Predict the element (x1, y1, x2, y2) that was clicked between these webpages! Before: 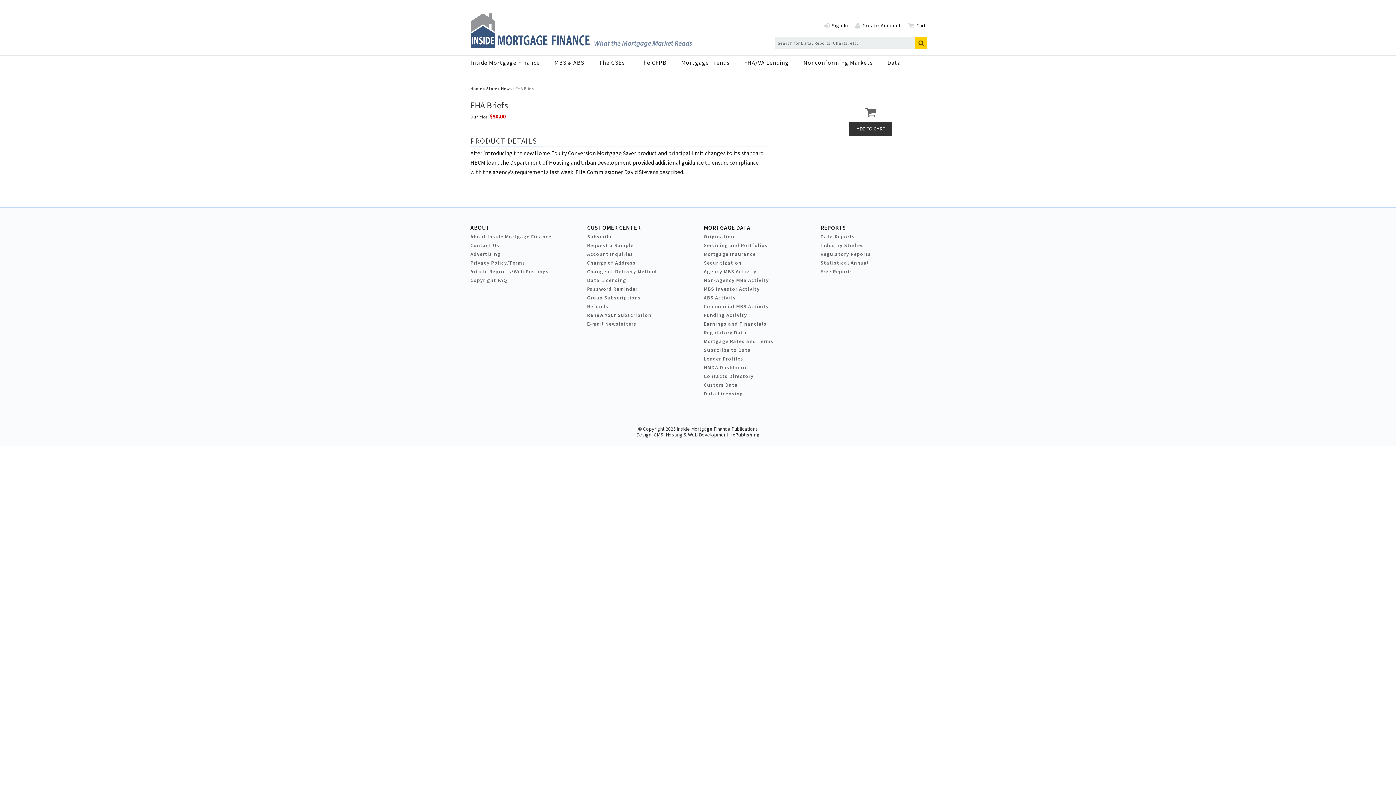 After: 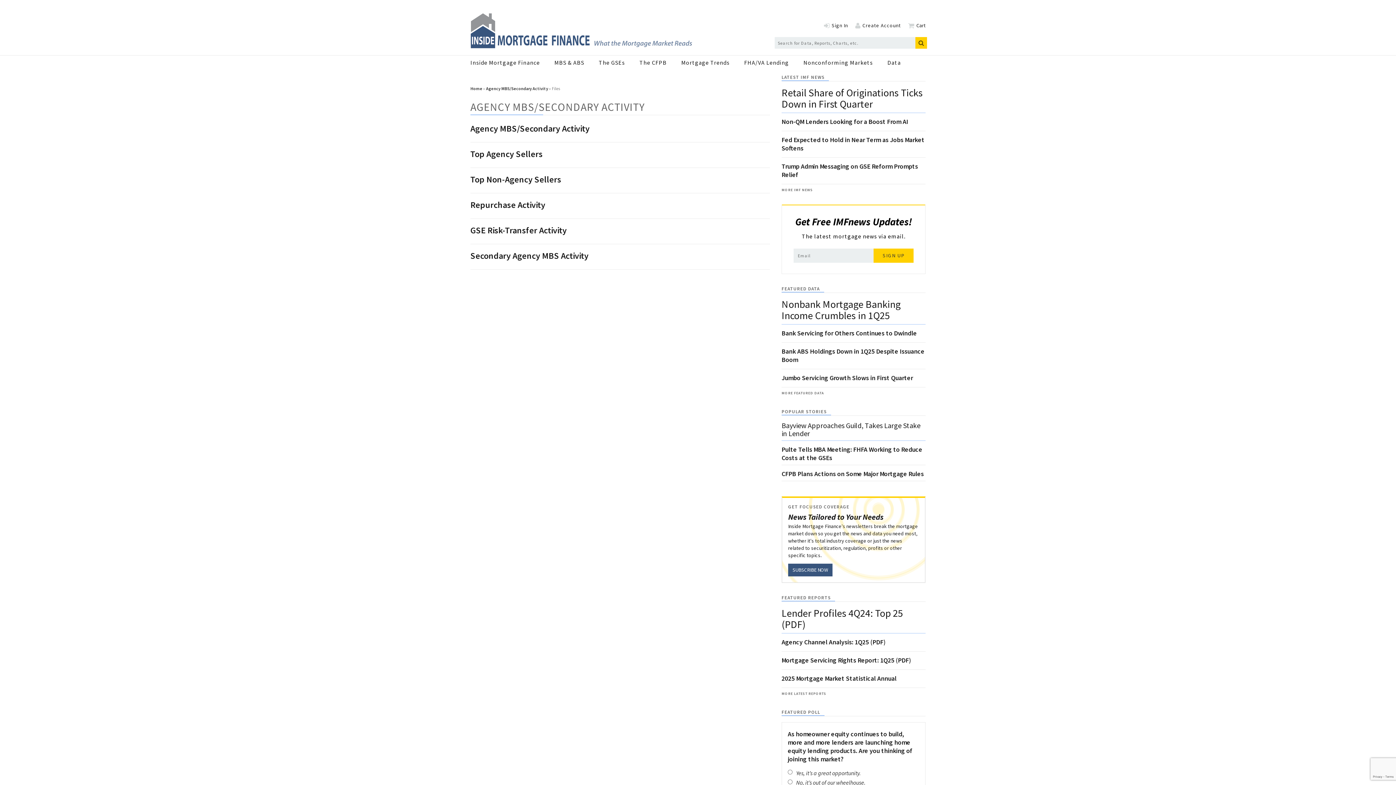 Action: label: Agency MBS Activity bbox: (704, 268, 756, 274)